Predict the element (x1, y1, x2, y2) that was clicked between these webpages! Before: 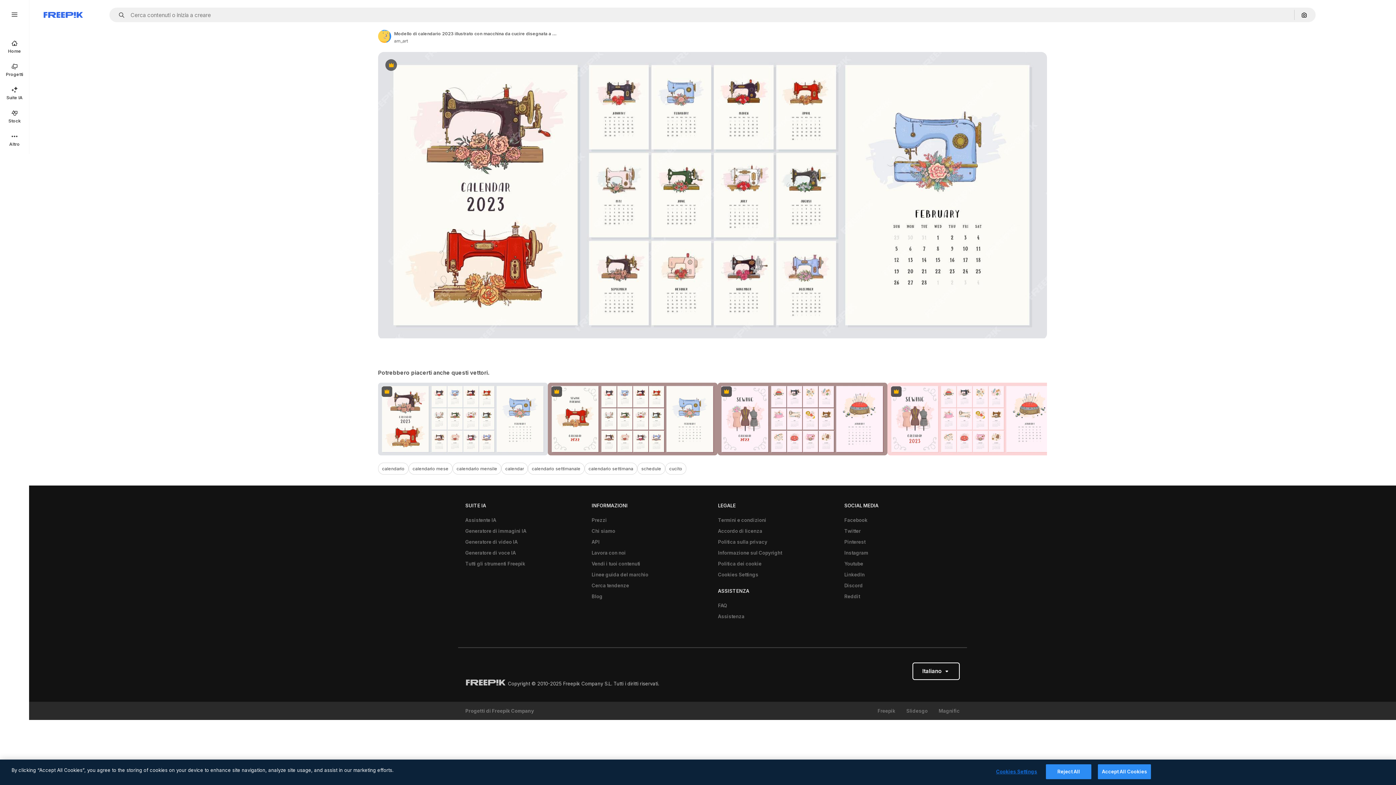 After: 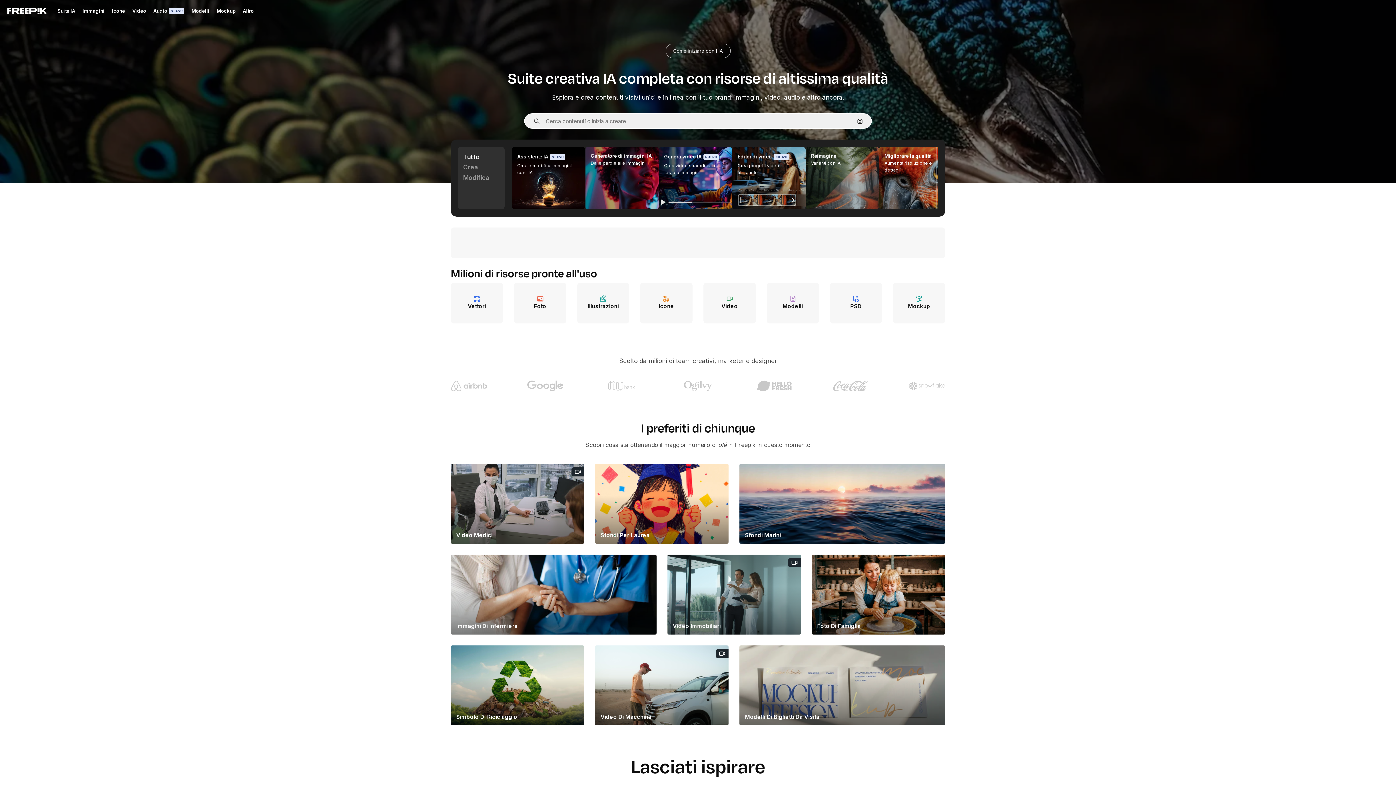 Action: bbox: (43, 12, 82, 17) label: Freepik